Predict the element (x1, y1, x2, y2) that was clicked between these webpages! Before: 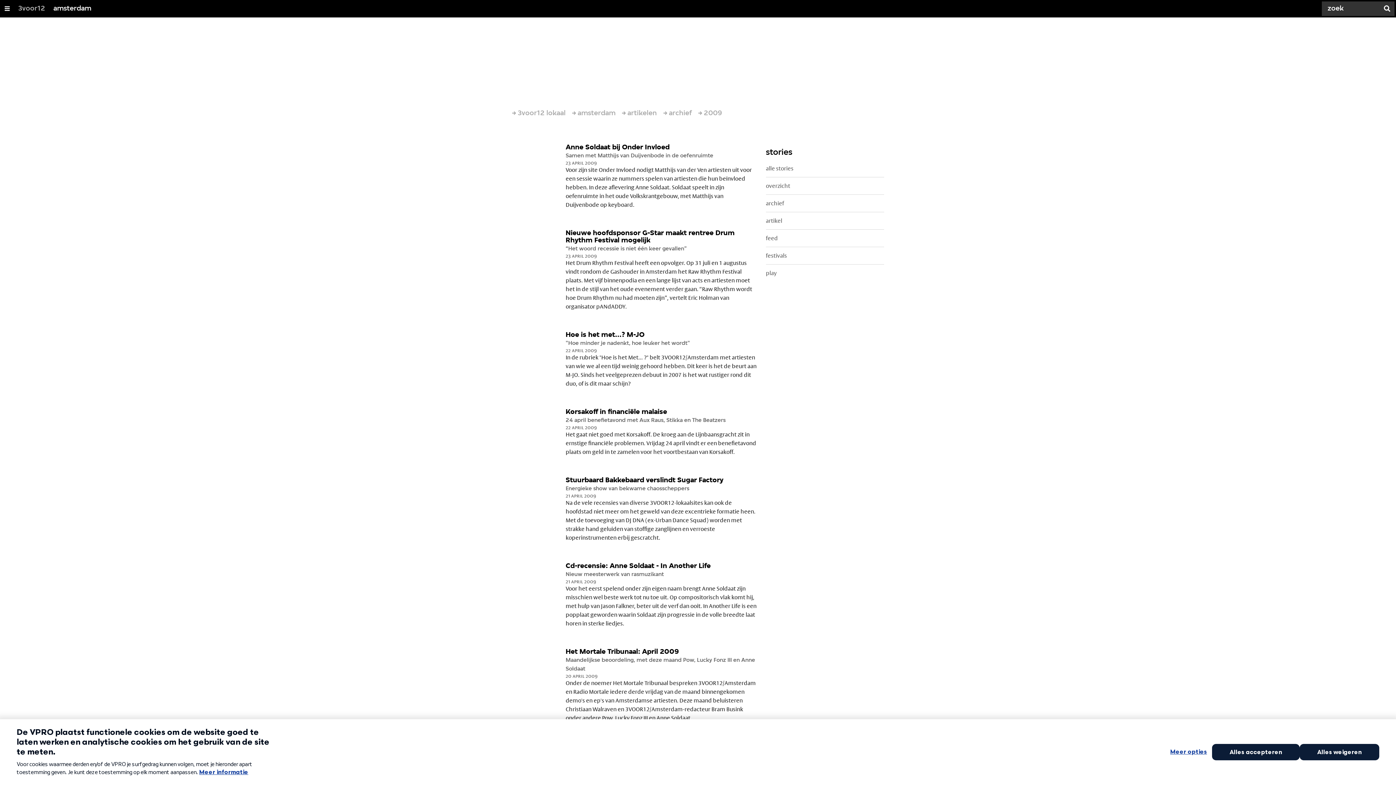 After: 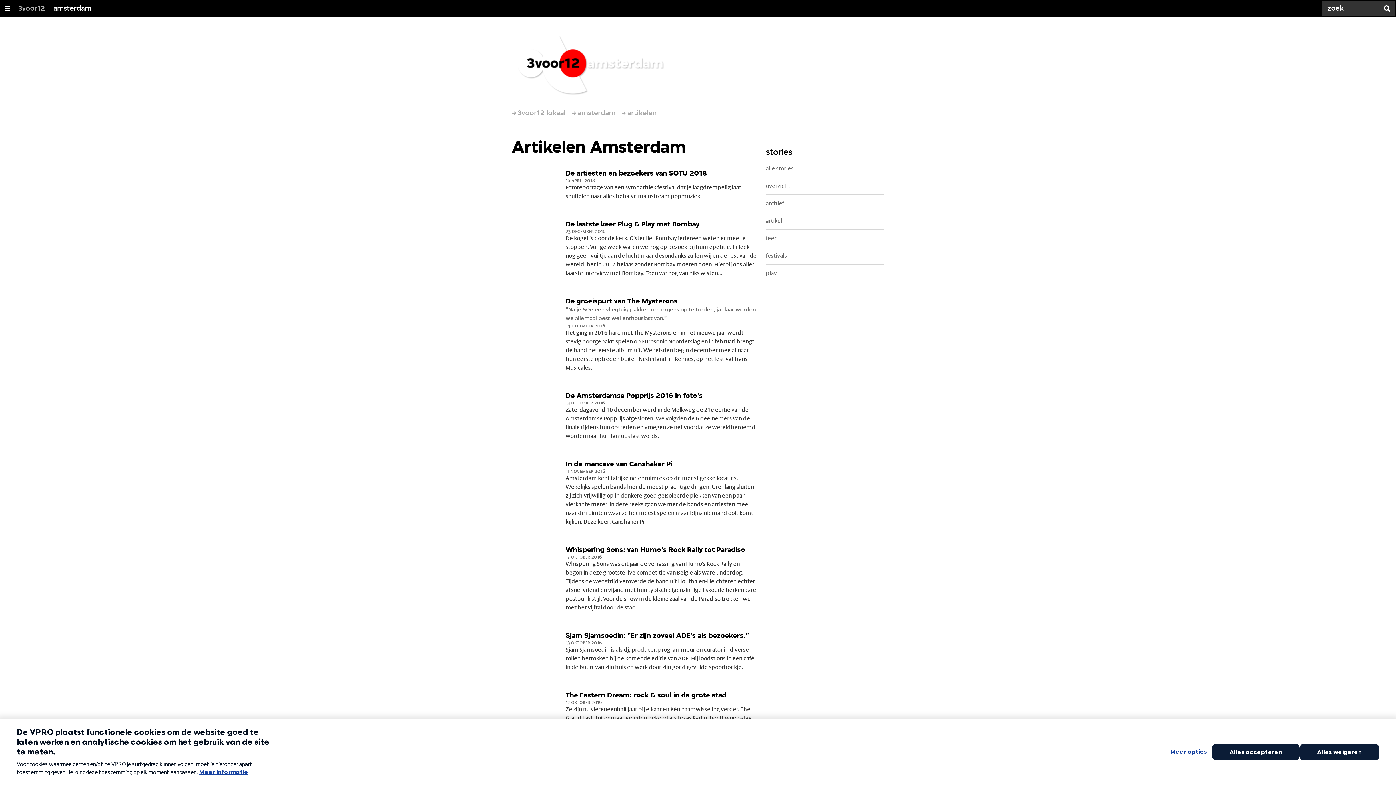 Action: label: artikel bbox: (766, 212, 884, 229)